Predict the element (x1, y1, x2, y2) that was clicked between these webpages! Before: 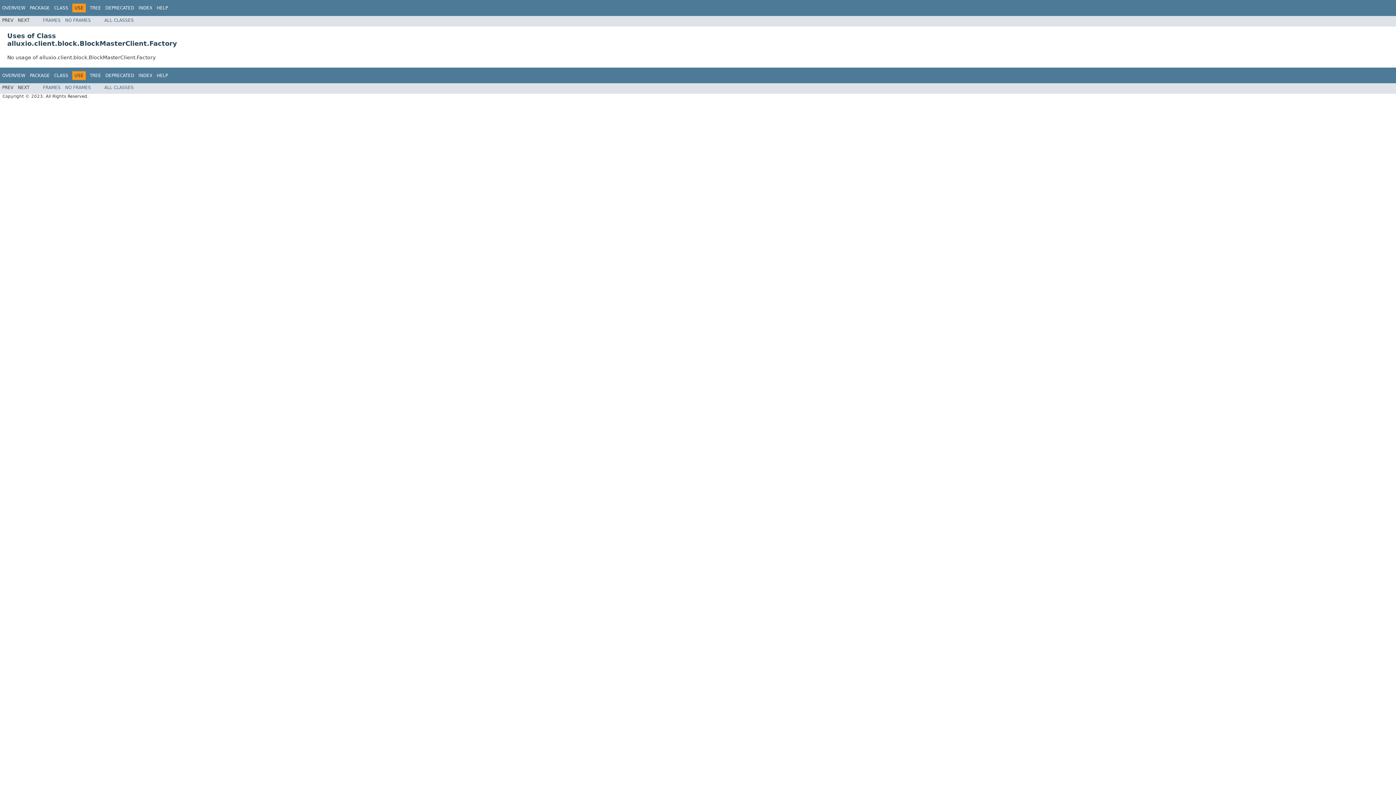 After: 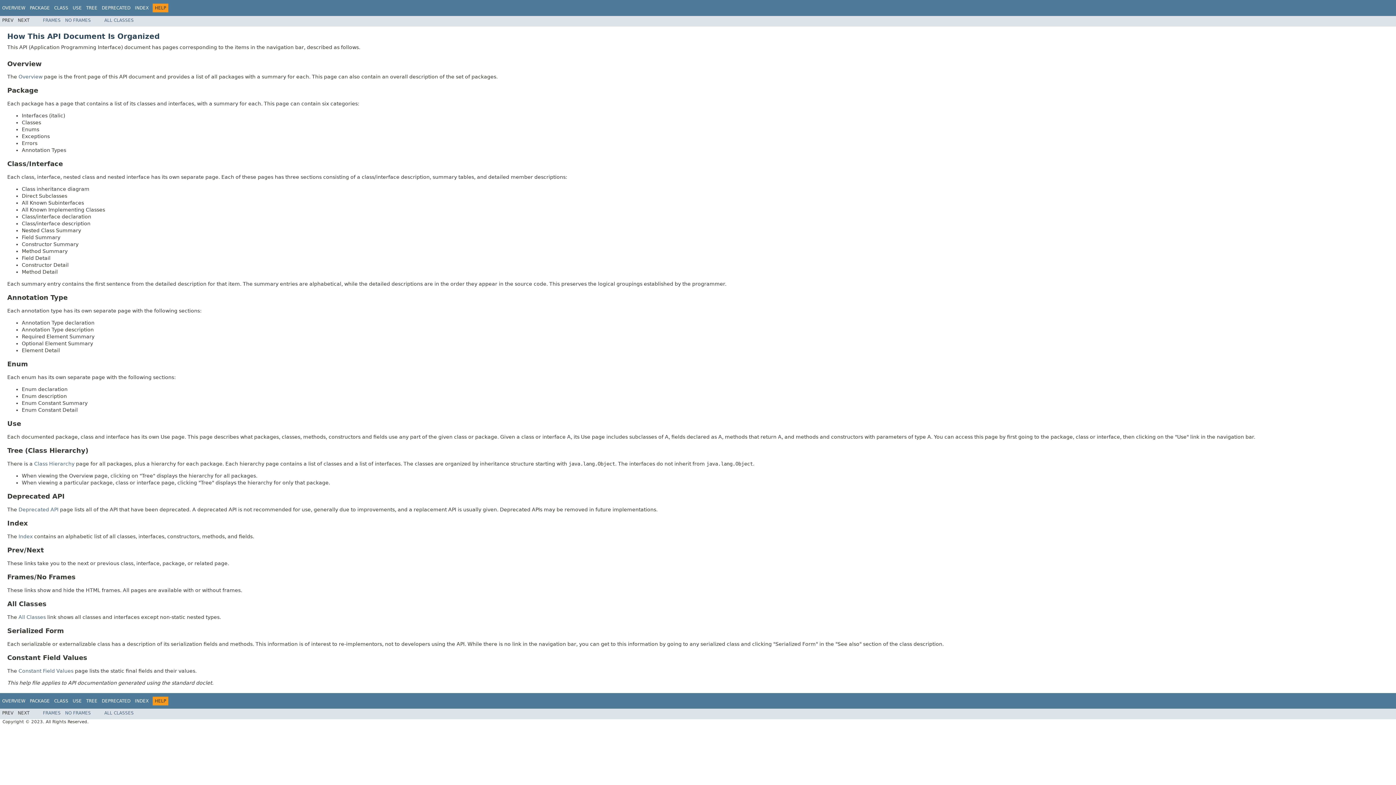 Action: label: HELP bbox: (156, 72, 168, 78)